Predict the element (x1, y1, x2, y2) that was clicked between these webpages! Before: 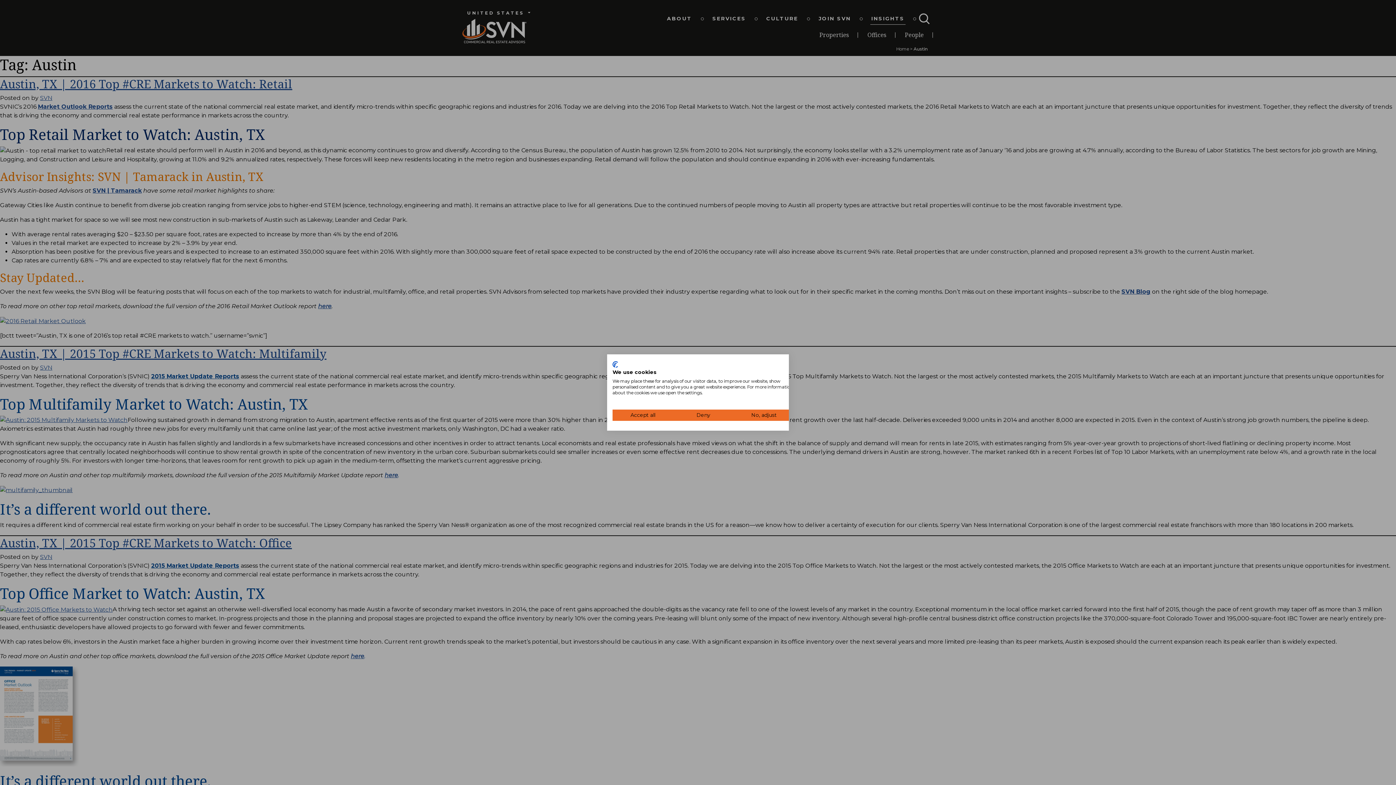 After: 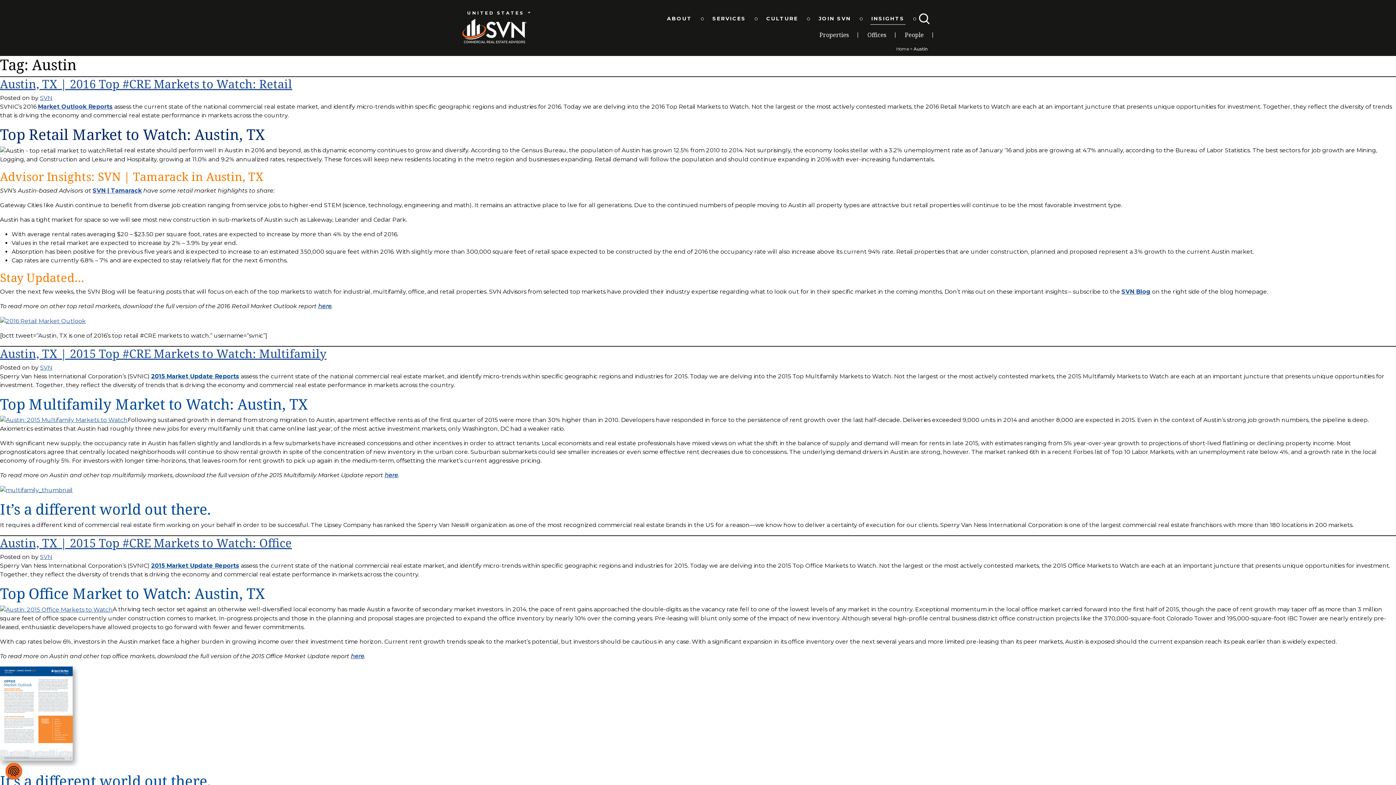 Action: label: Deny all cookies bbox: (673, 409, 733, 421)